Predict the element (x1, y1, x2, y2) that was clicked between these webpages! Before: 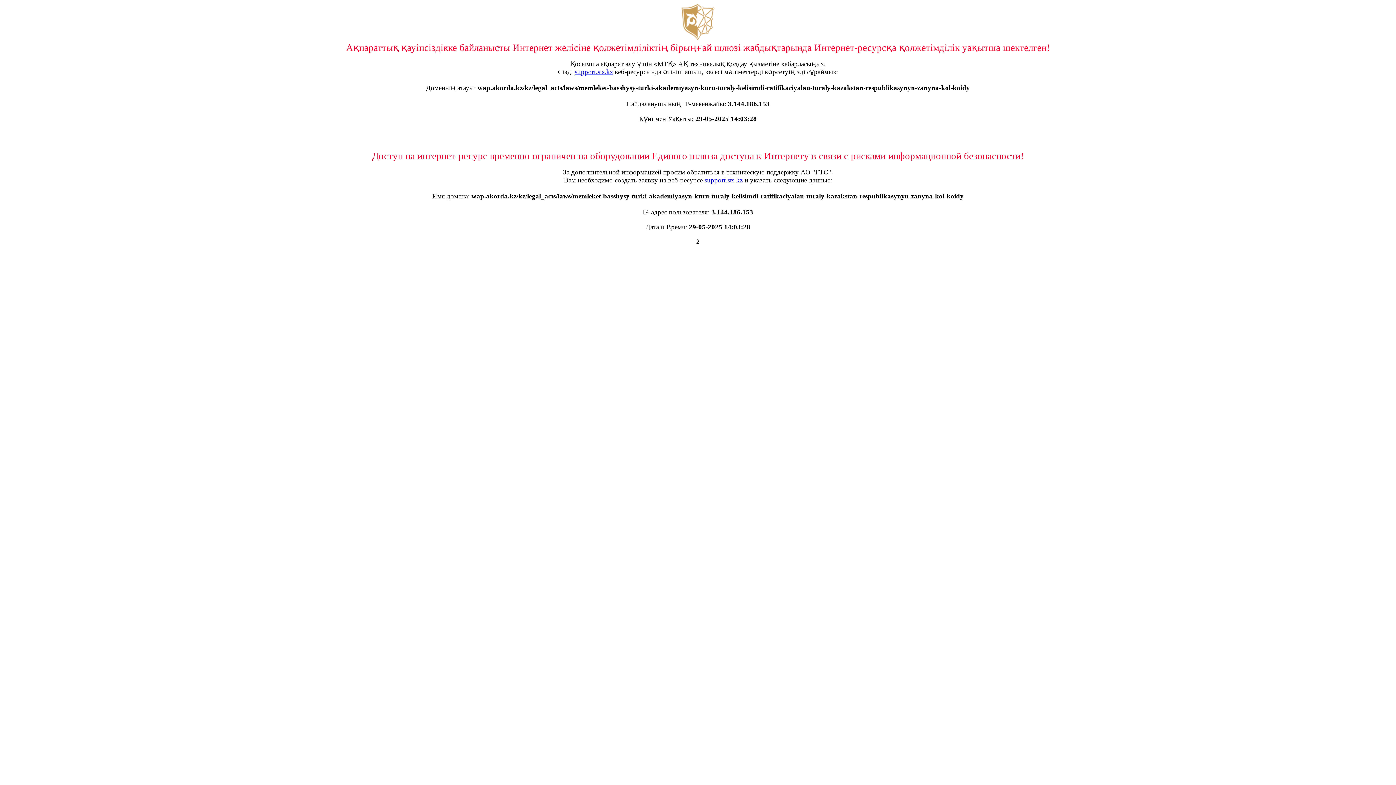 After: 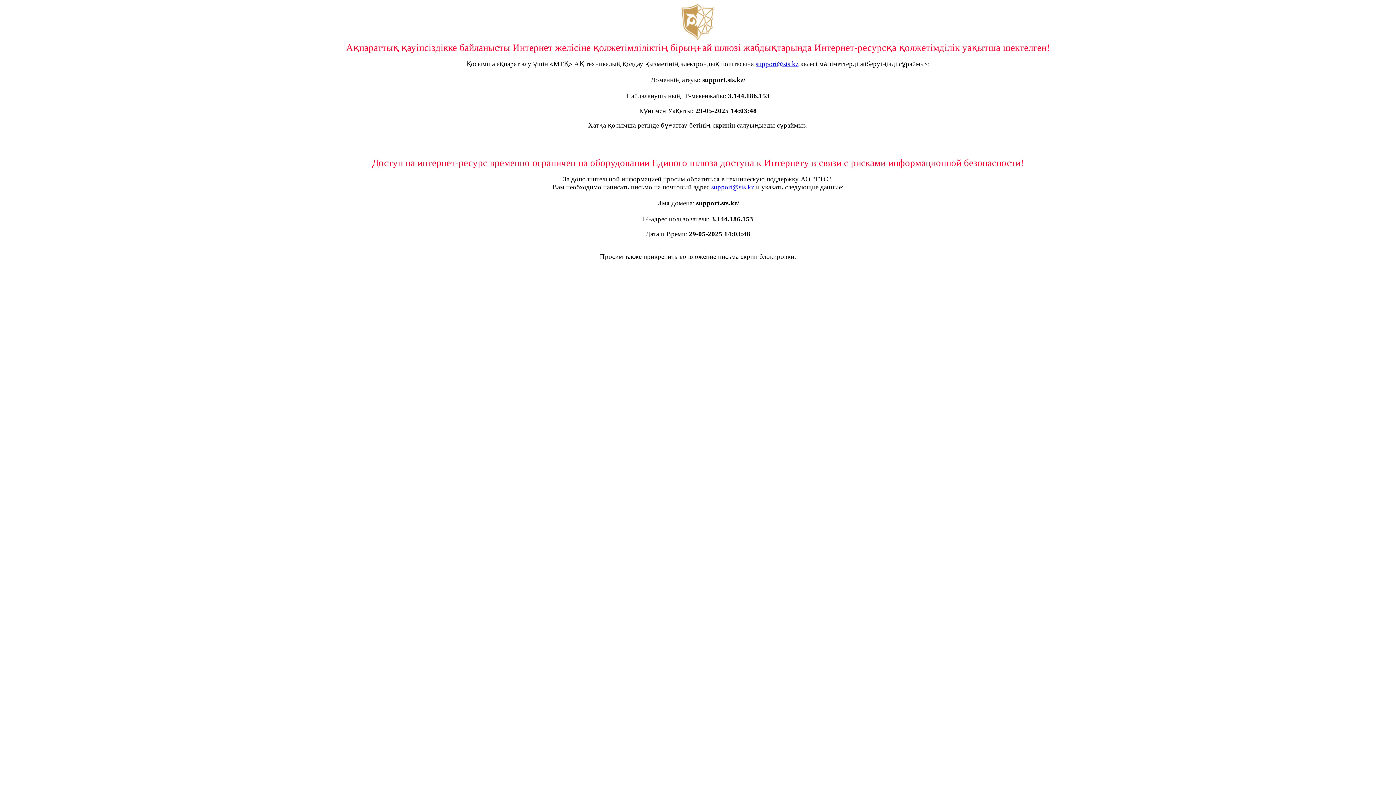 Action: label: support.sts.kz bbox: (704, 176, 742, 184)